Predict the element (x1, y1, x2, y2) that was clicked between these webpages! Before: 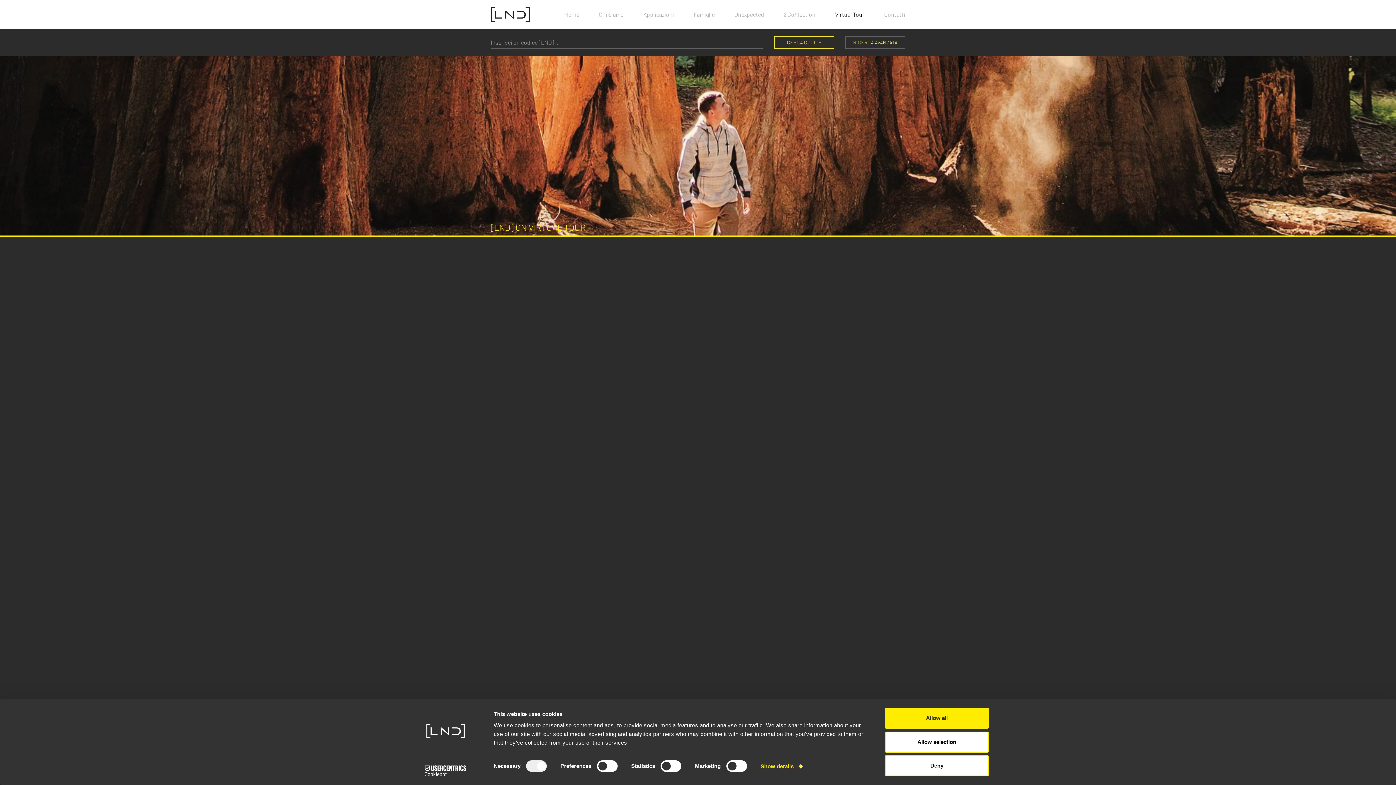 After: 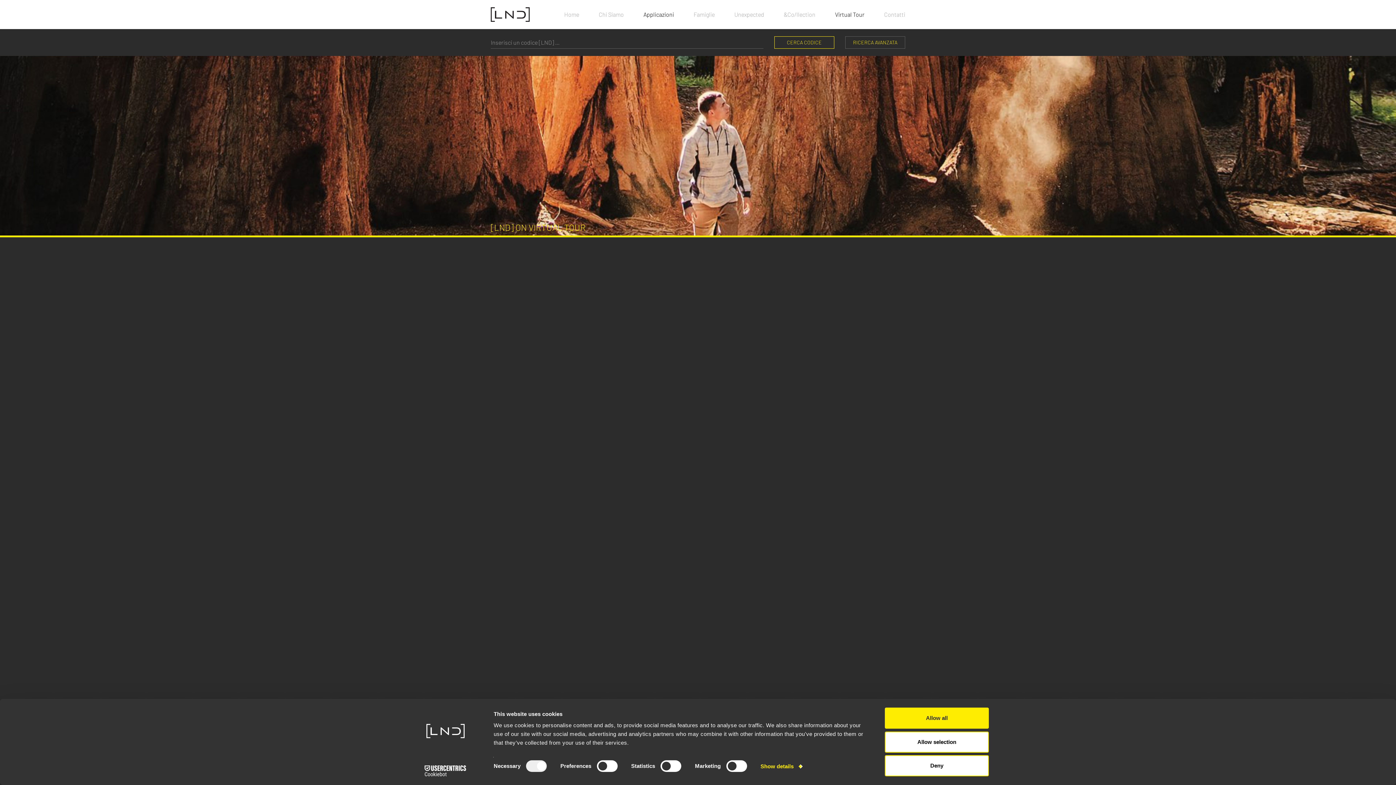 Action: bbox: (643, 10, 674, 18) label: Applicazioni